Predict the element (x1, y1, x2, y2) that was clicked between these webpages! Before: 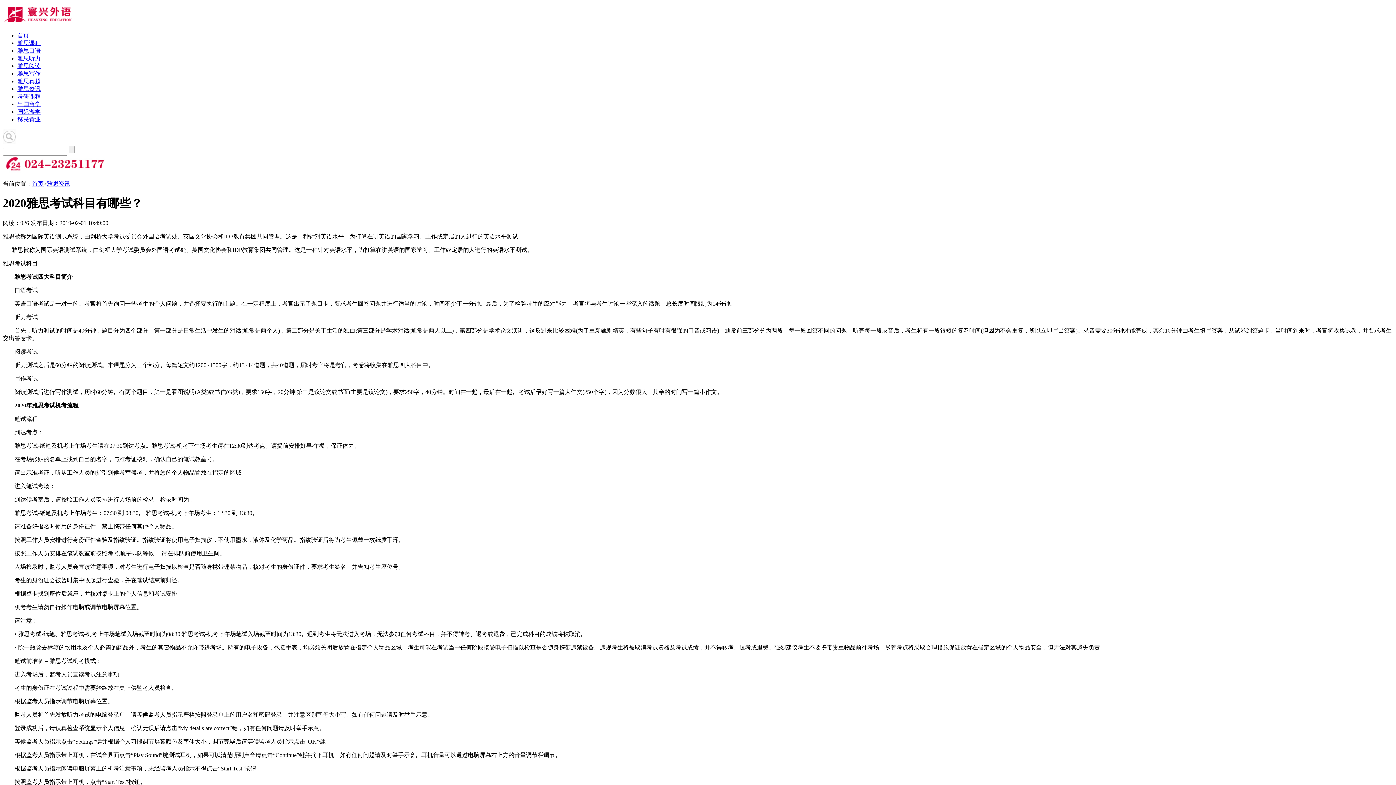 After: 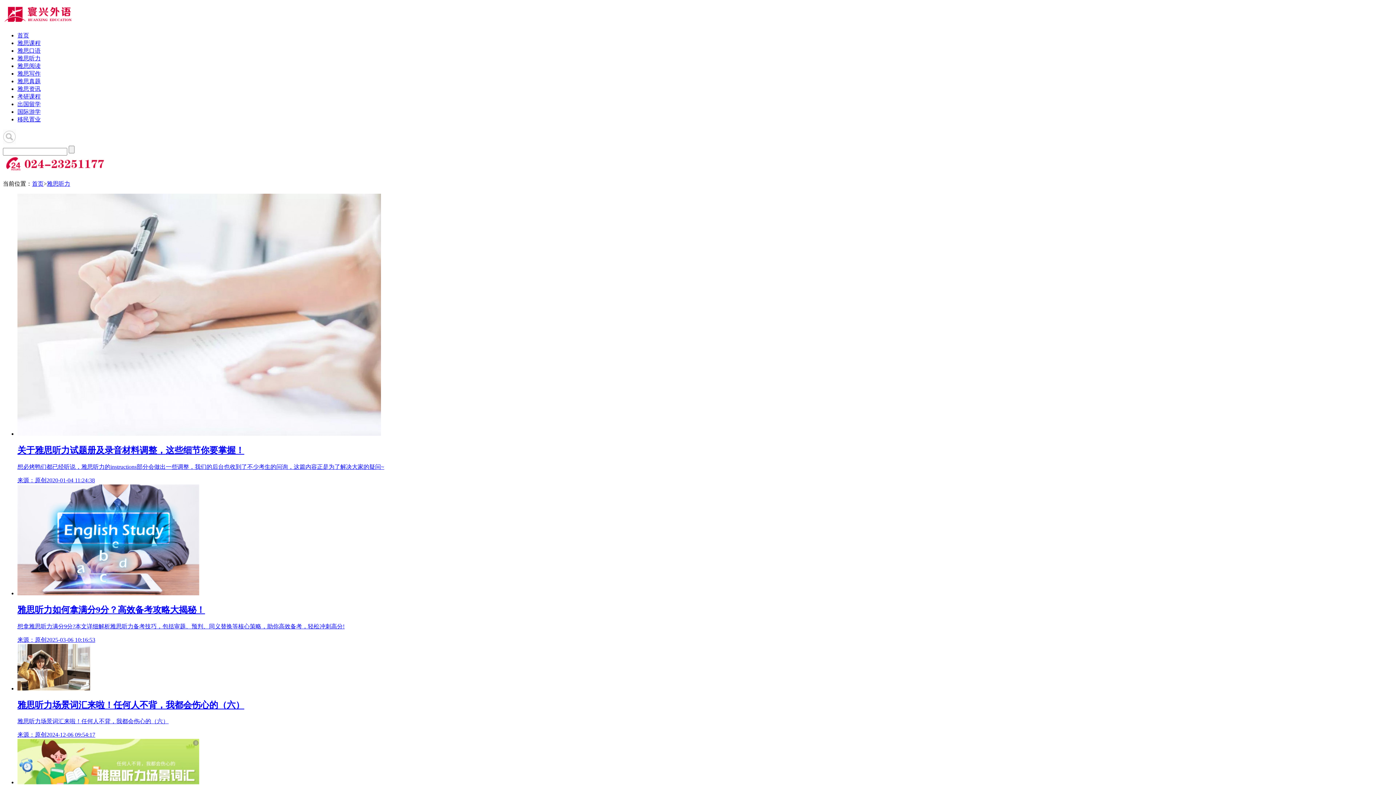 Action: bbox: (17, 55, 40, 61) label: 雅思听力